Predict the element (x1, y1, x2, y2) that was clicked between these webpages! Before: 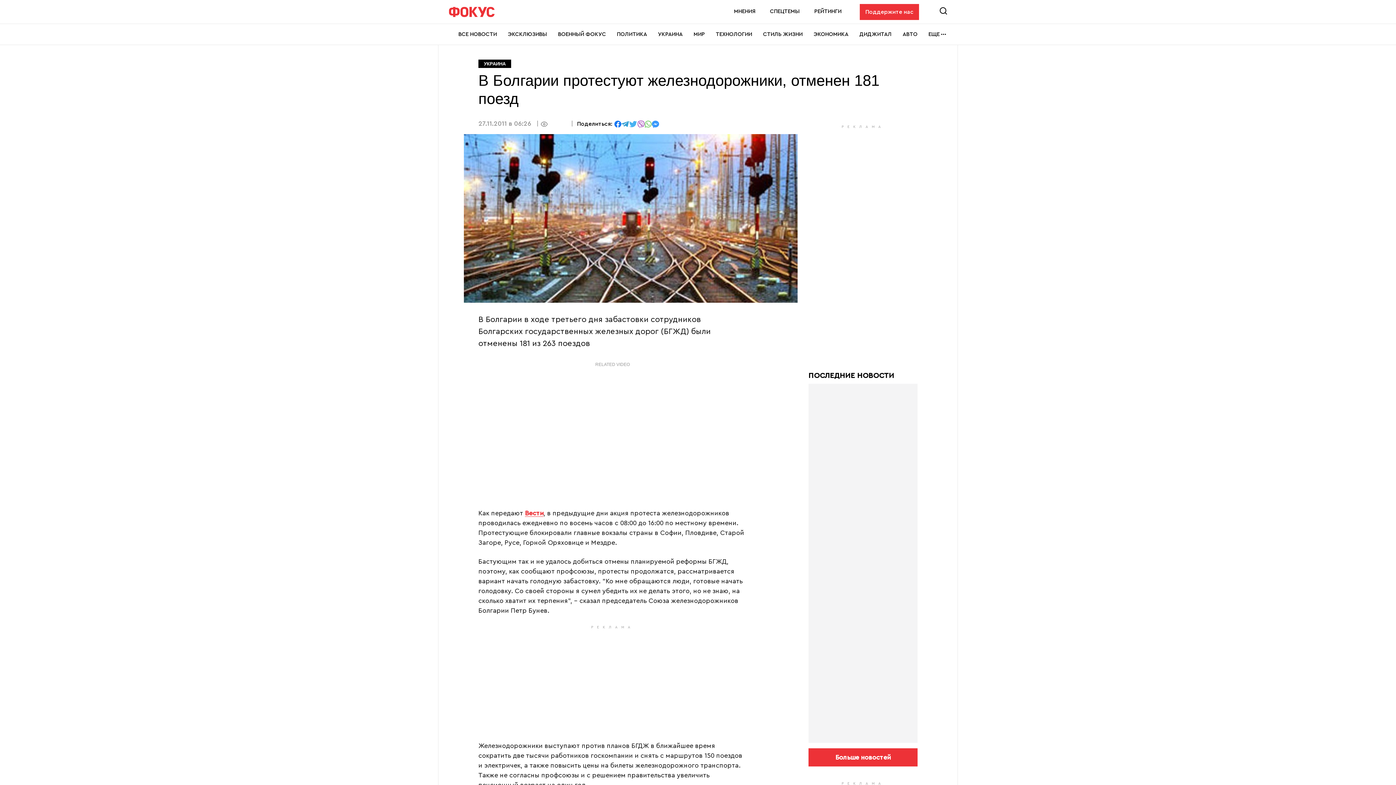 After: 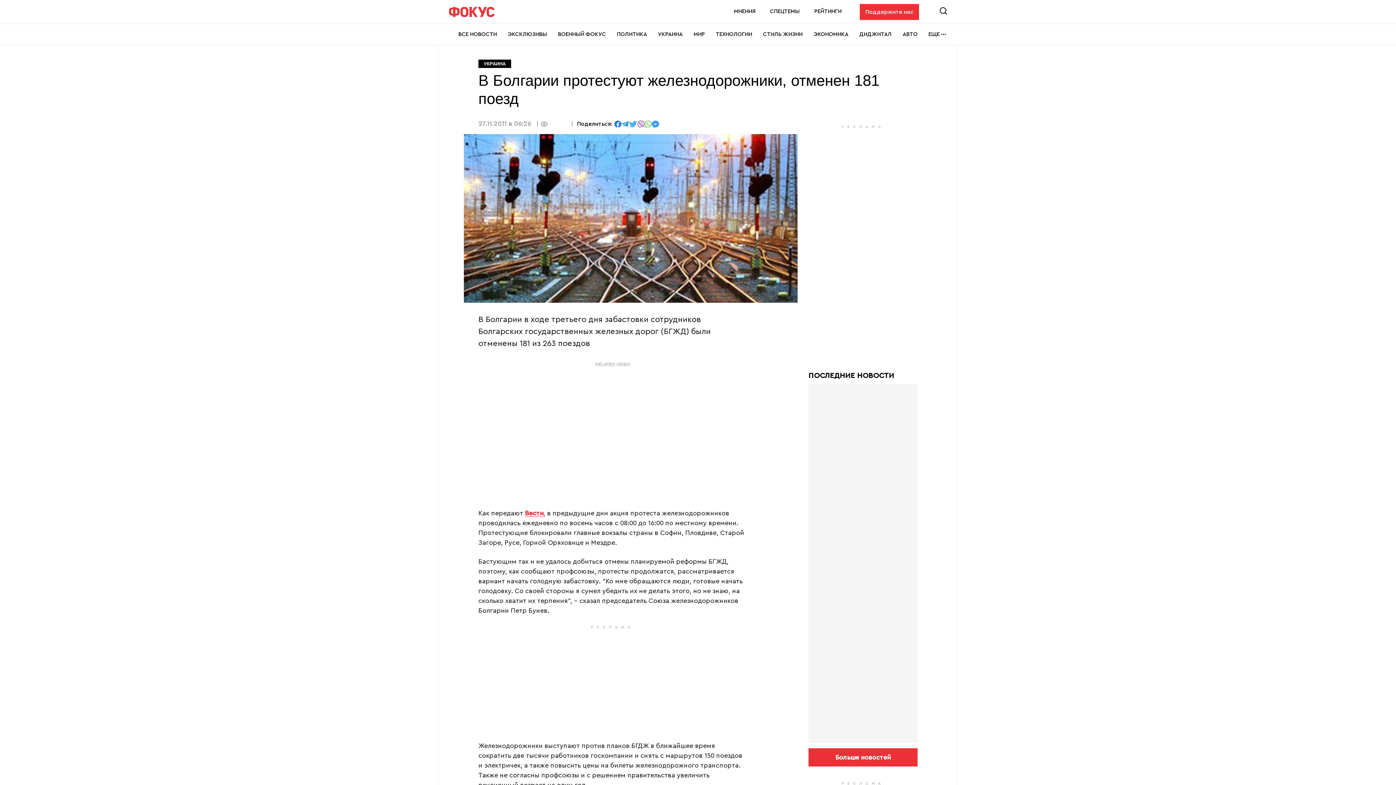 Action: label: отправить в Messenger bbox: (652, 120, 659, 126)